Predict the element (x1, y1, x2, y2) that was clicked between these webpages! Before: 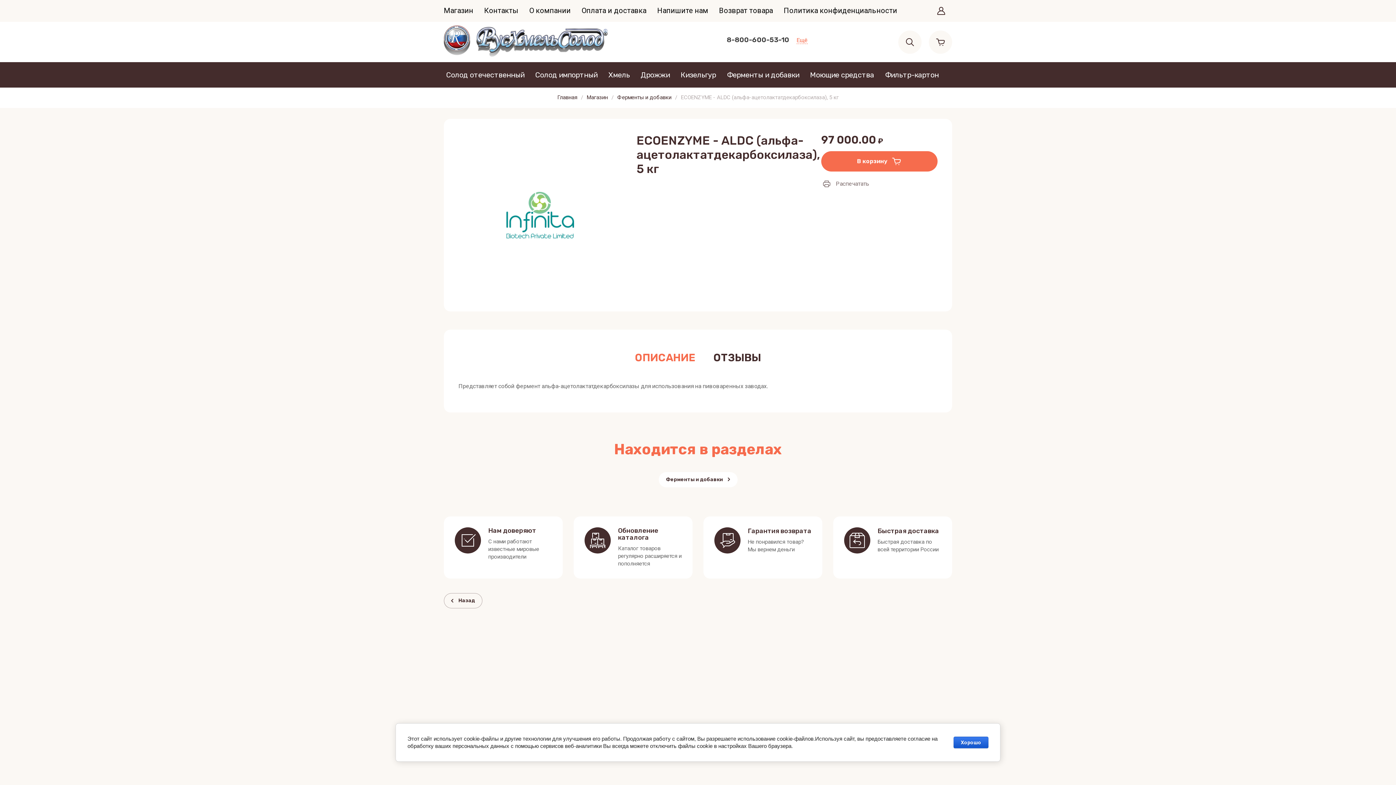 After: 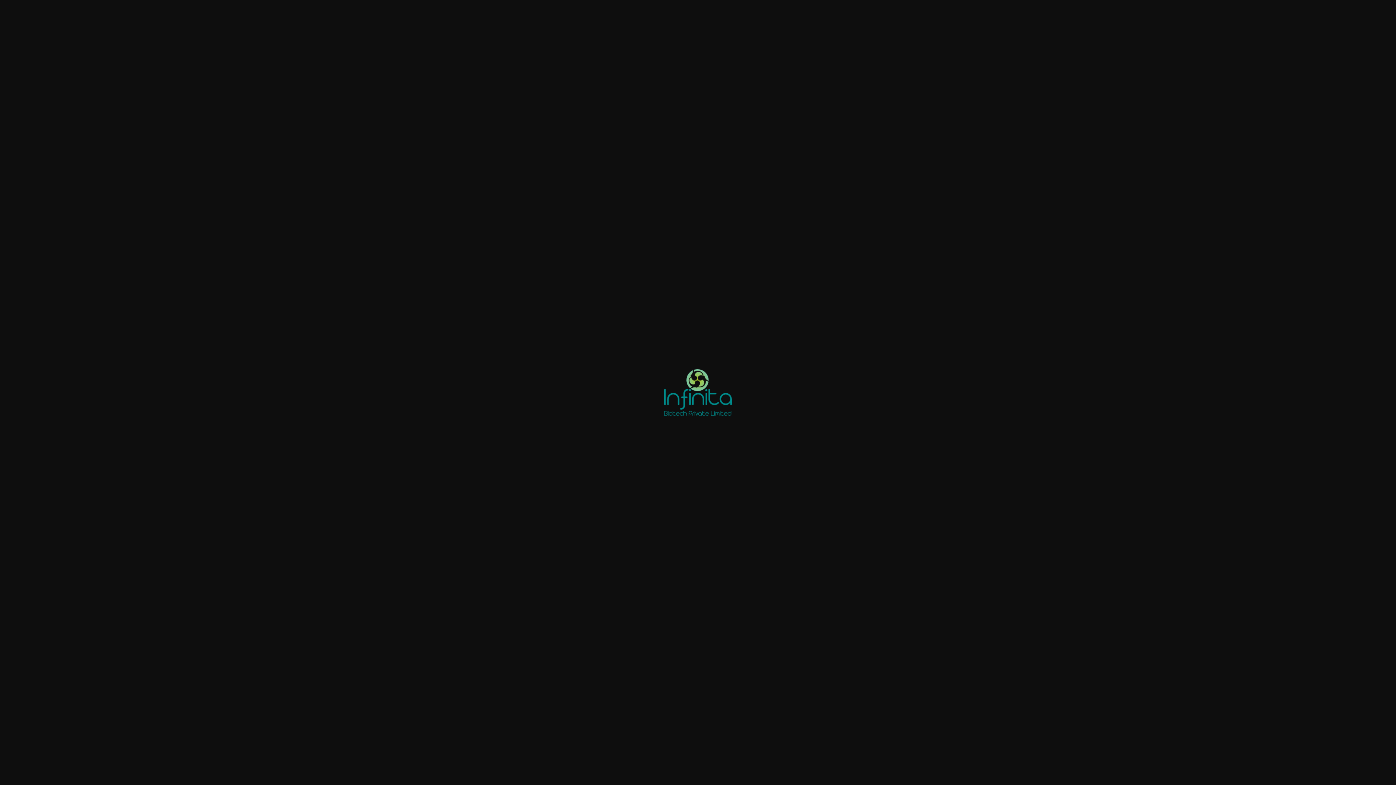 Action: bbox: (458, 133, 622, 297)